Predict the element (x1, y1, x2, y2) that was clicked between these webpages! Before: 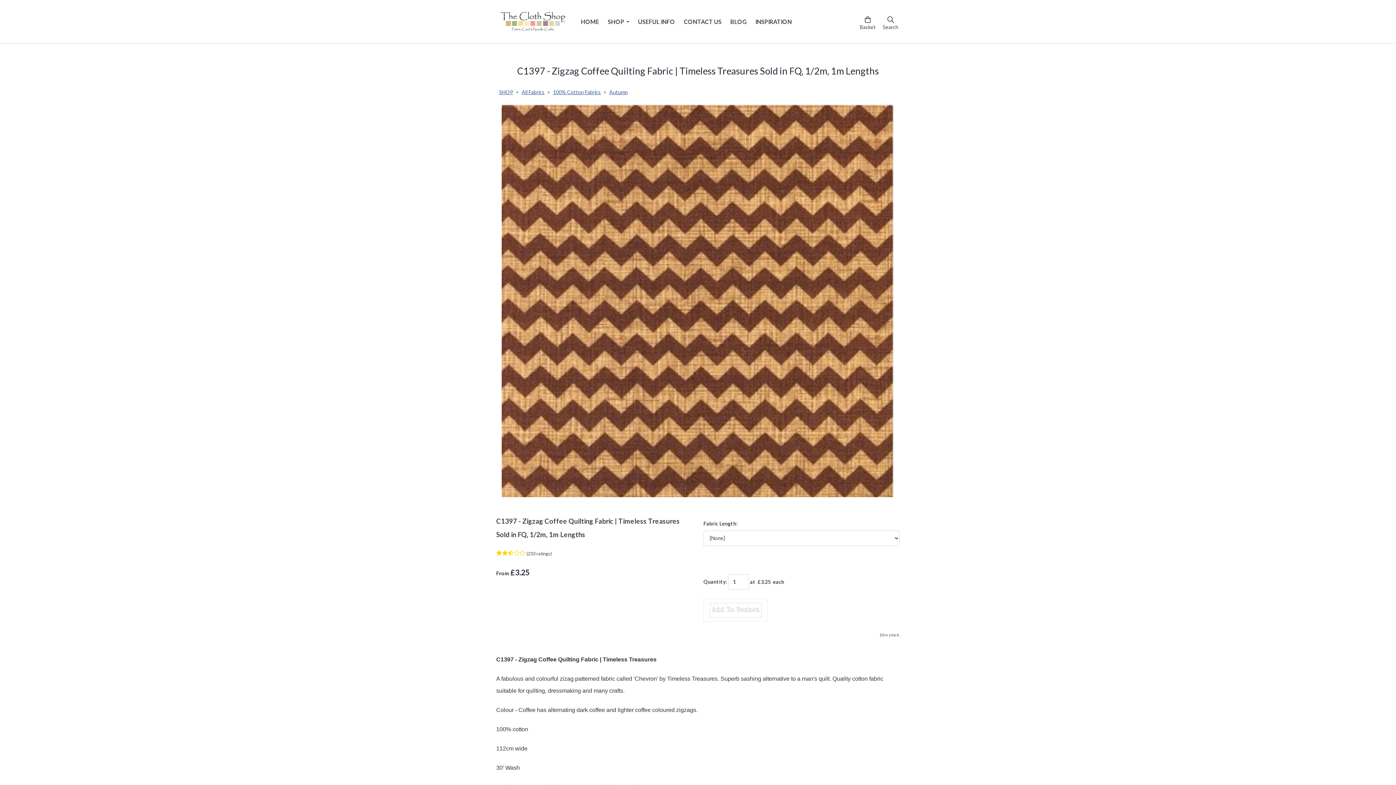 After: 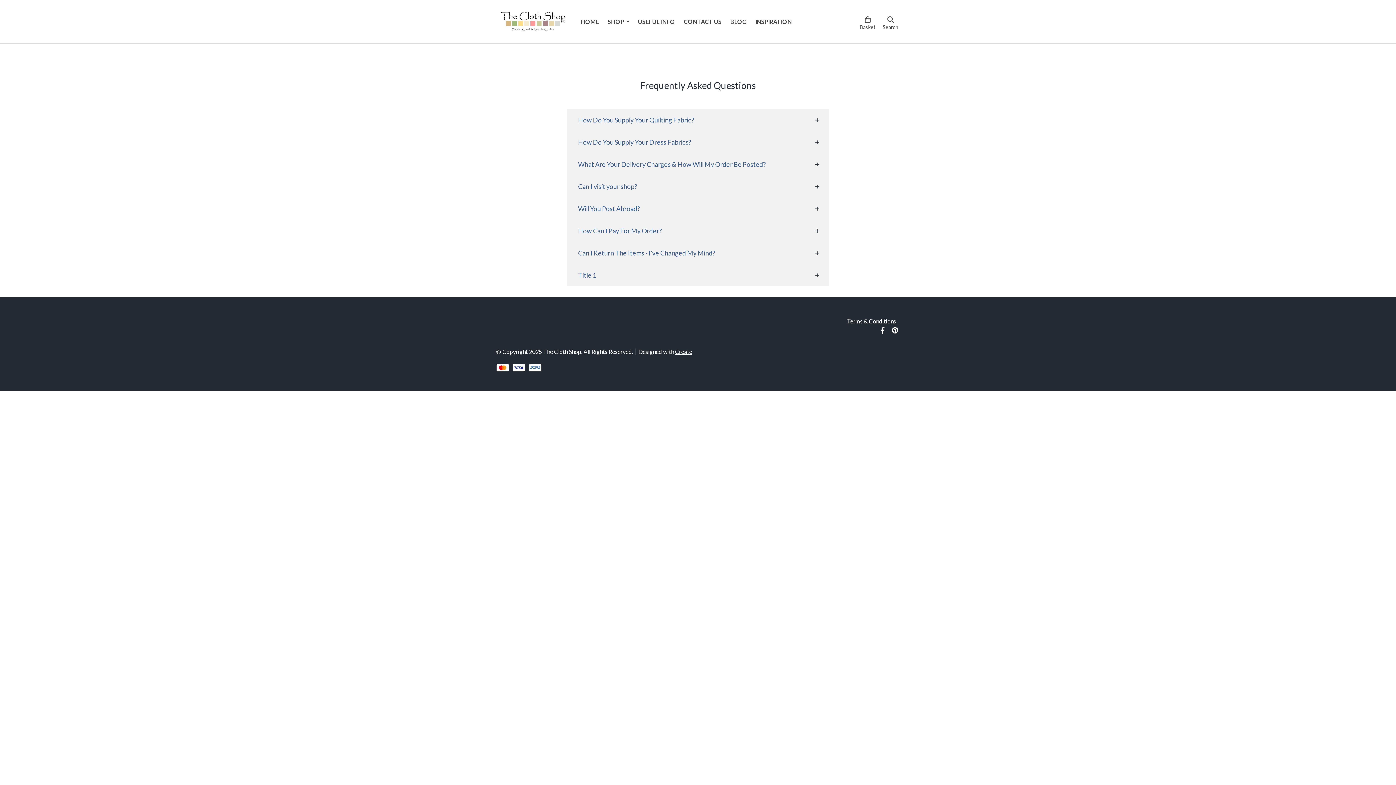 Action: bbox: (633, 13, 679, 29) label: USEFUL INFO